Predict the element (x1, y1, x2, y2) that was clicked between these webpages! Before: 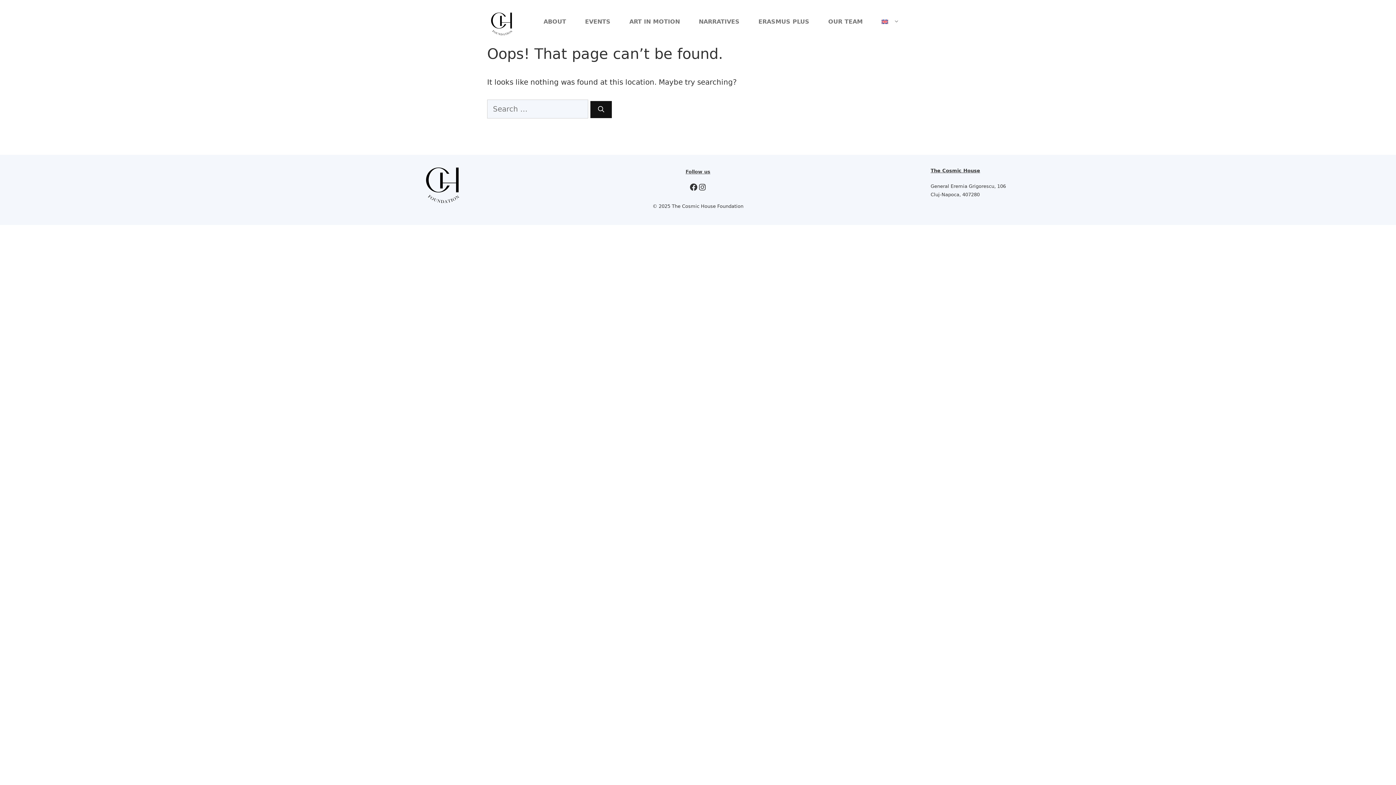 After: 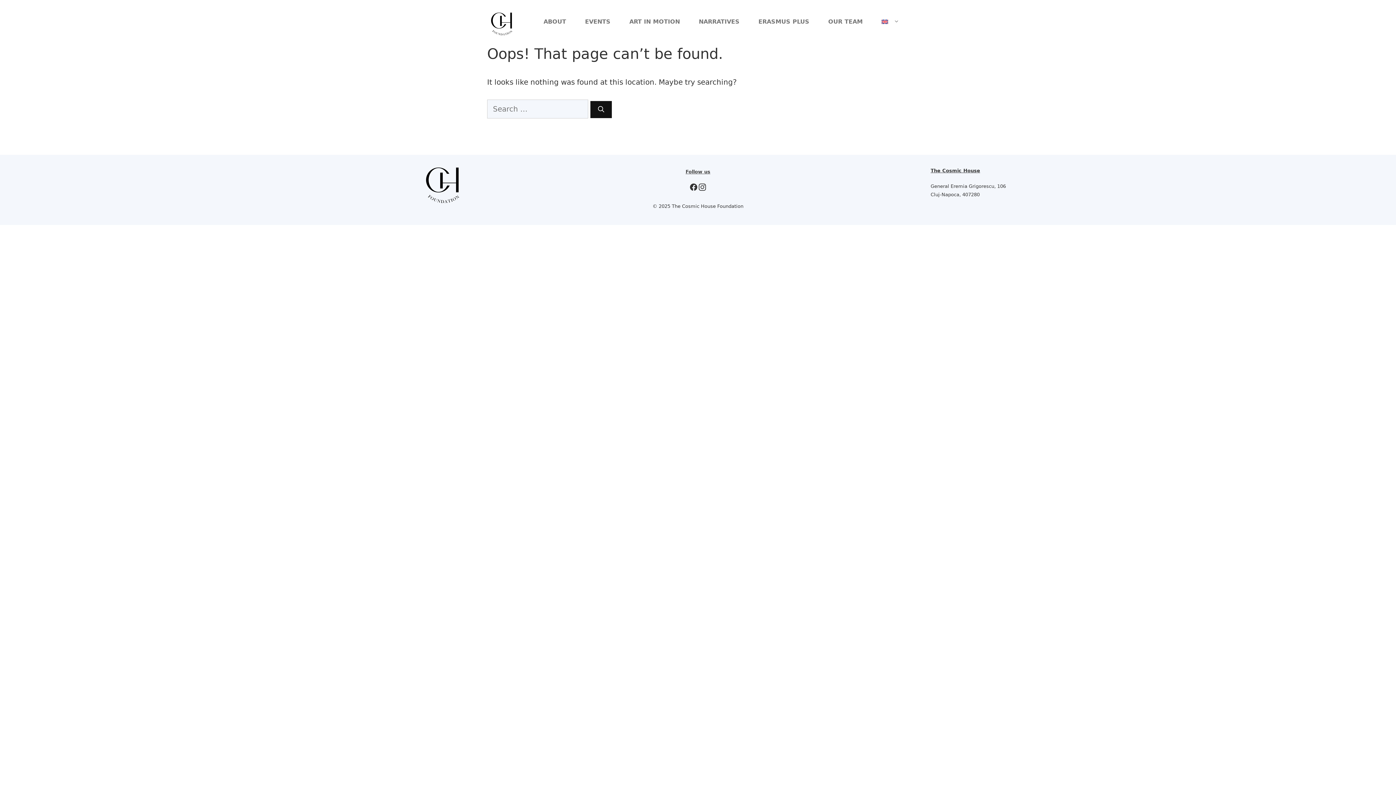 Action: bbox: (698, 183, 706, 191) label: Instagram